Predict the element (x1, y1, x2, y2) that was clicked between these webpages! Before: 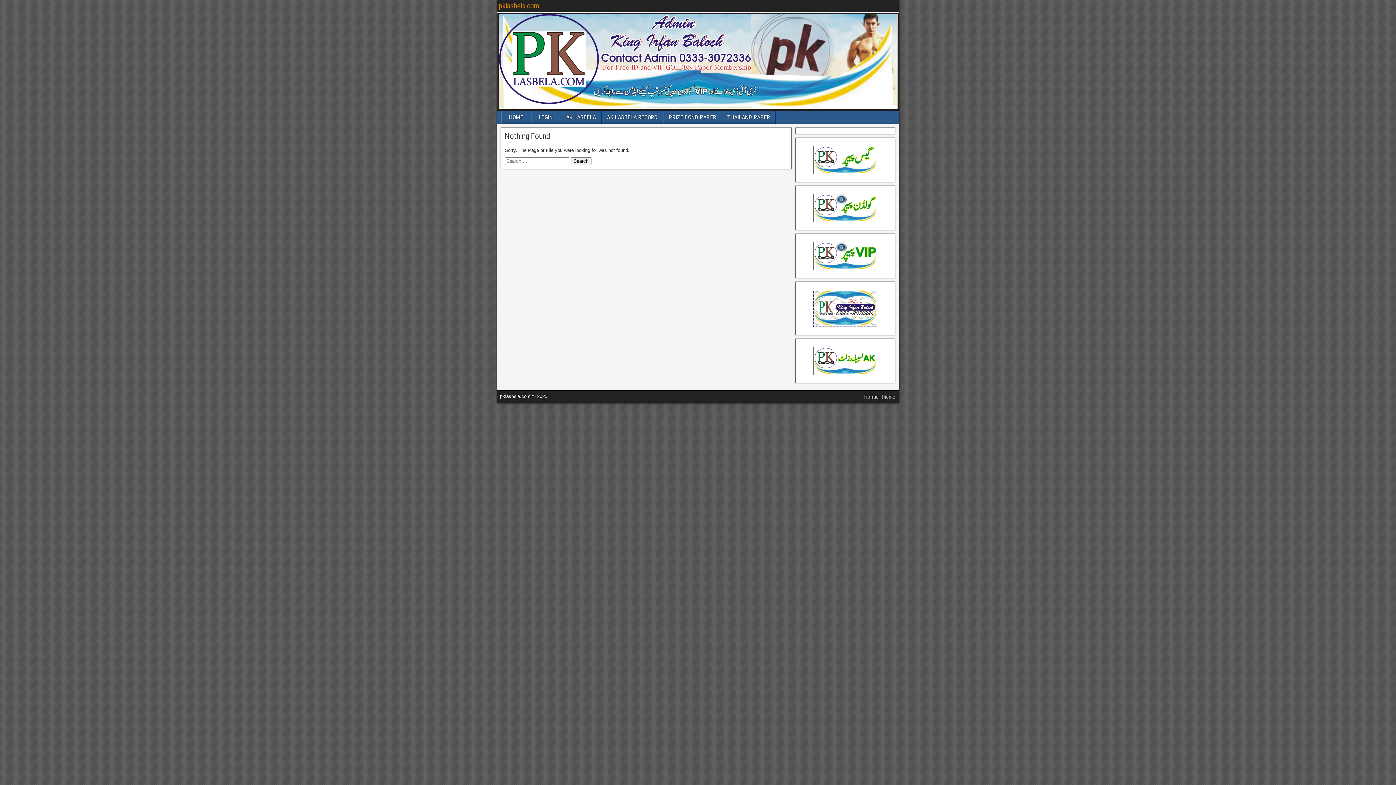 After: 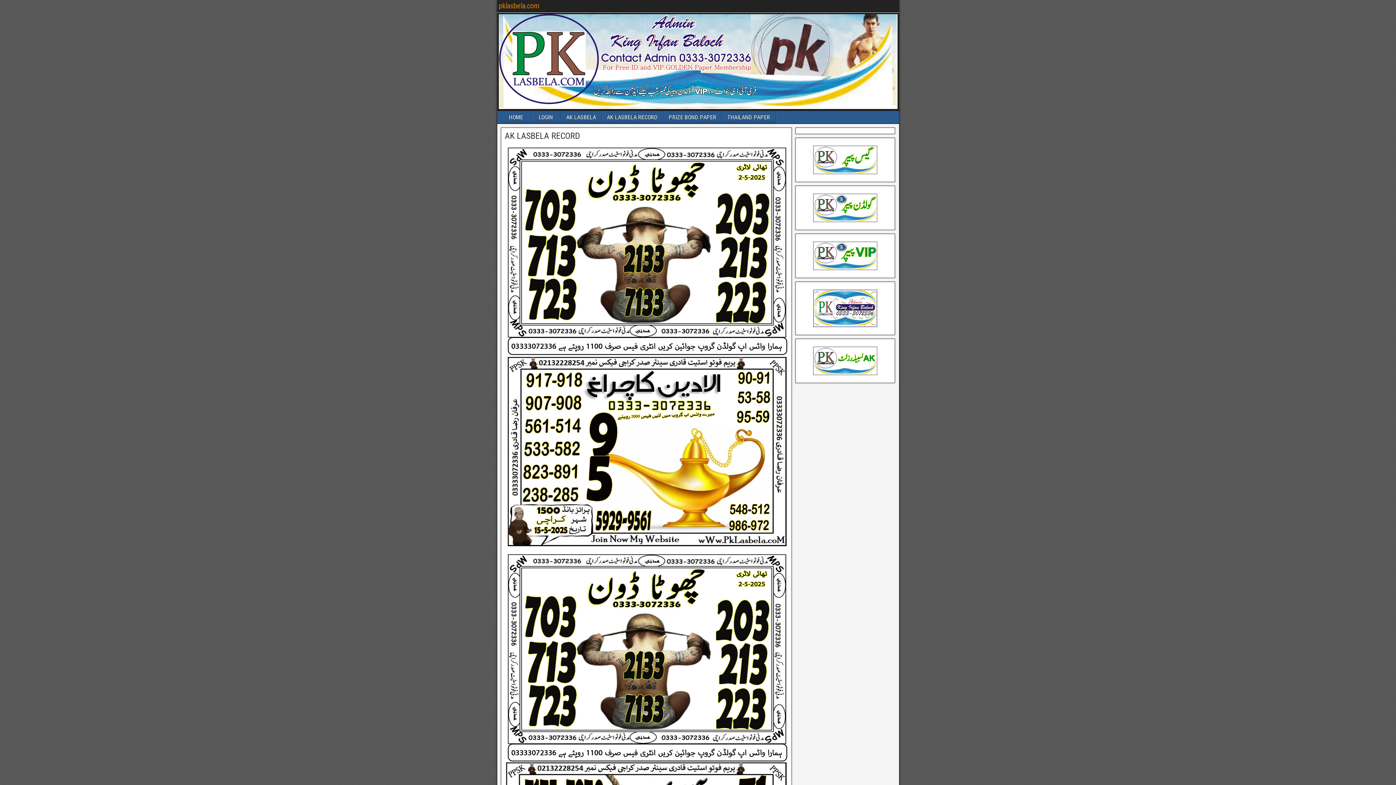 Action: label: AK LASBELA RECORD bbox: (602, 110, 663, 123)